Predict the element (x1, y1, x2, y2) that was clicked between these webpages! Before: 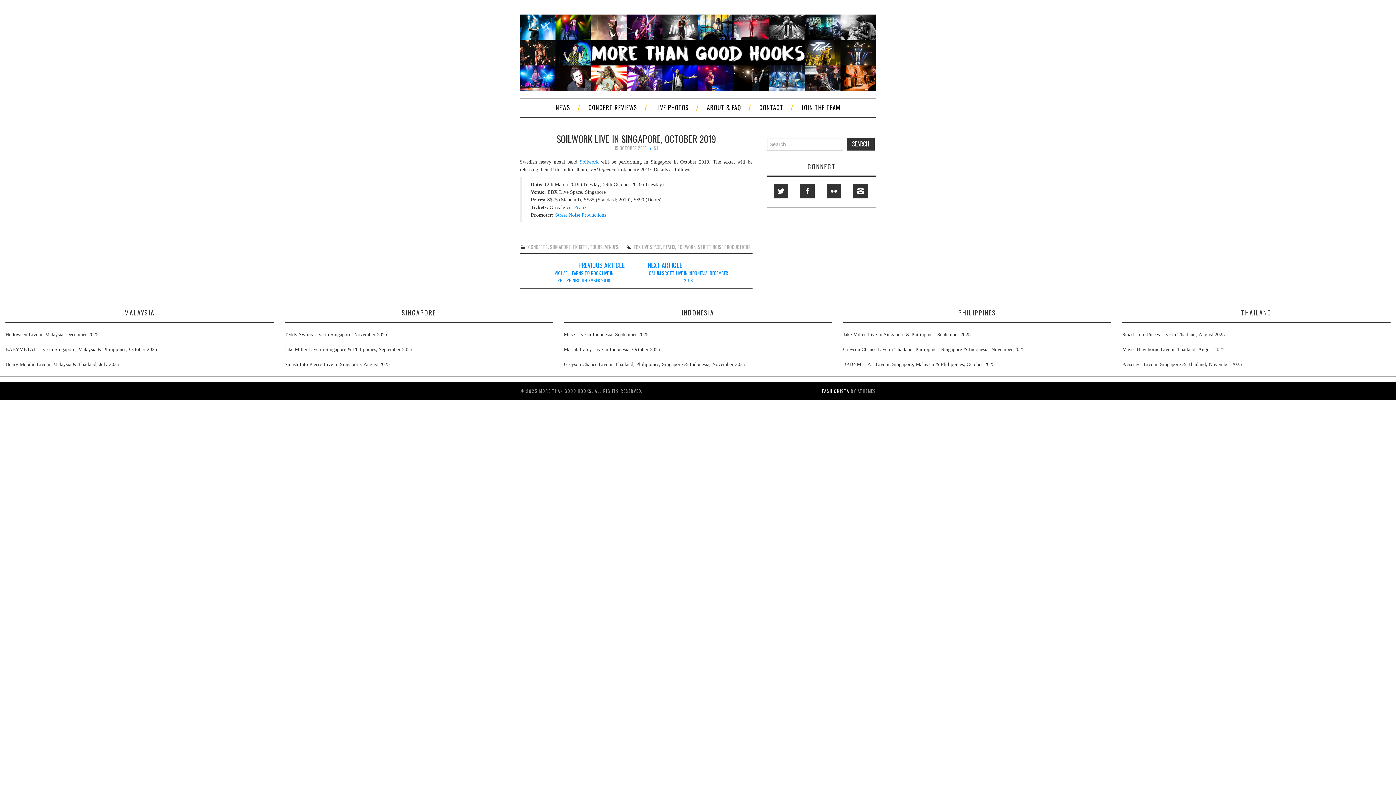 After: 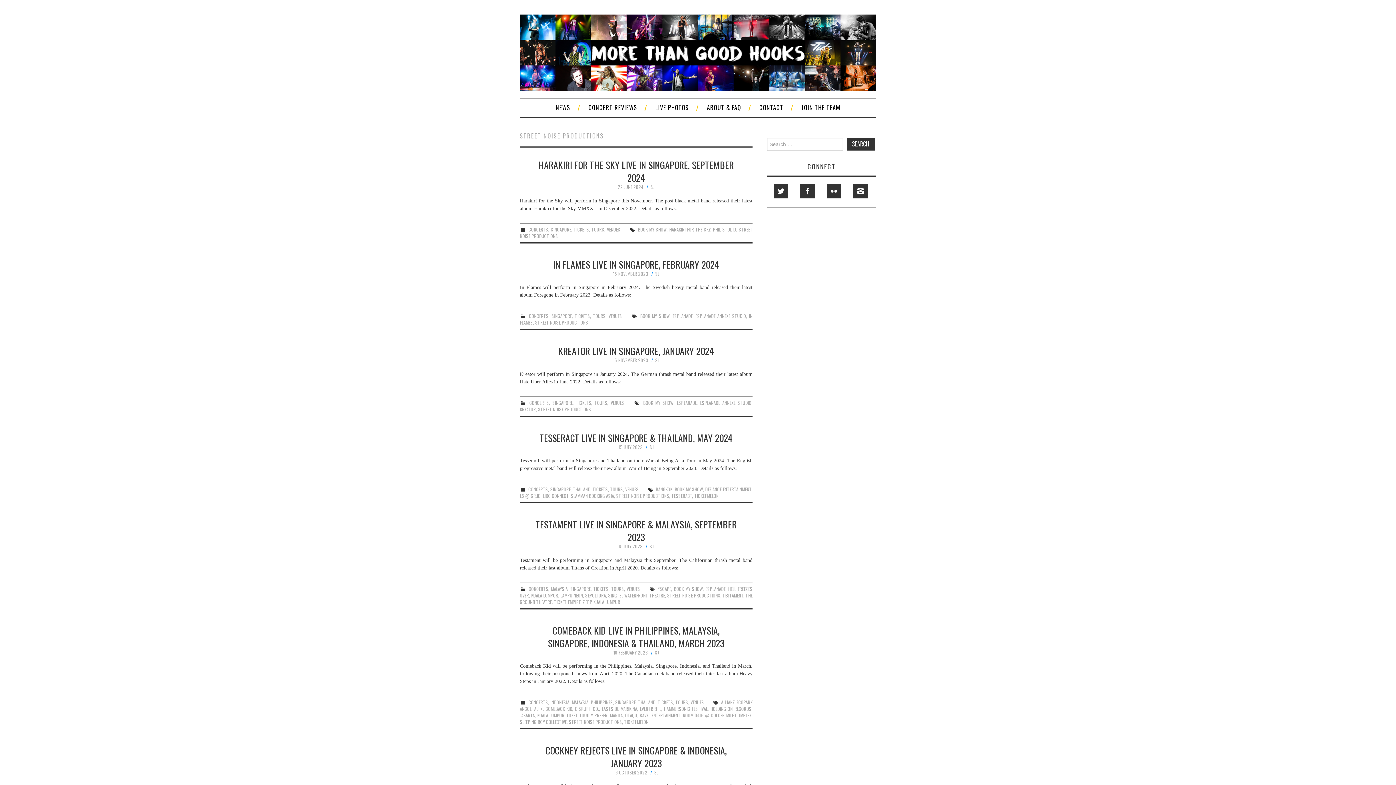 Action: bbox: (697, 243, 750, 250) label: STREET NOISE PRODUCTIONS